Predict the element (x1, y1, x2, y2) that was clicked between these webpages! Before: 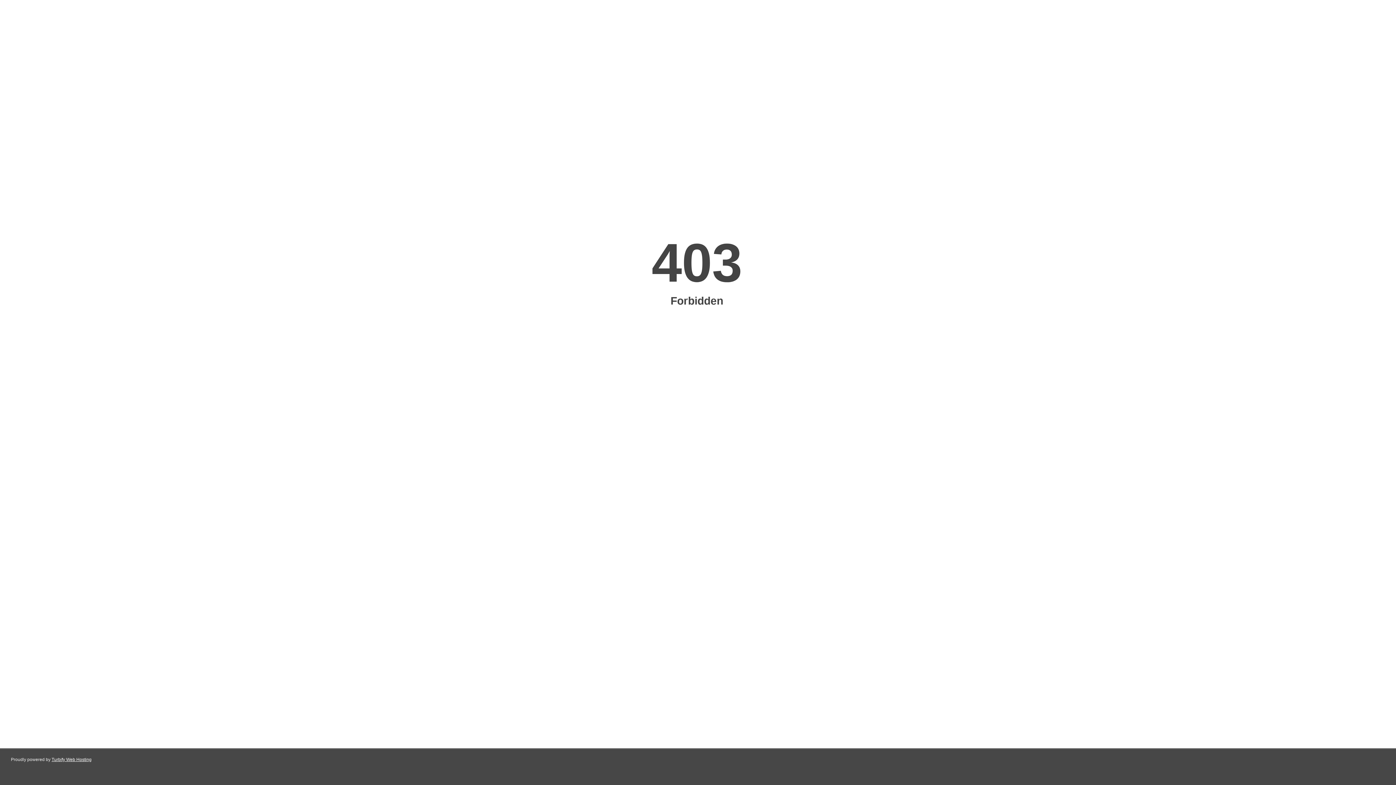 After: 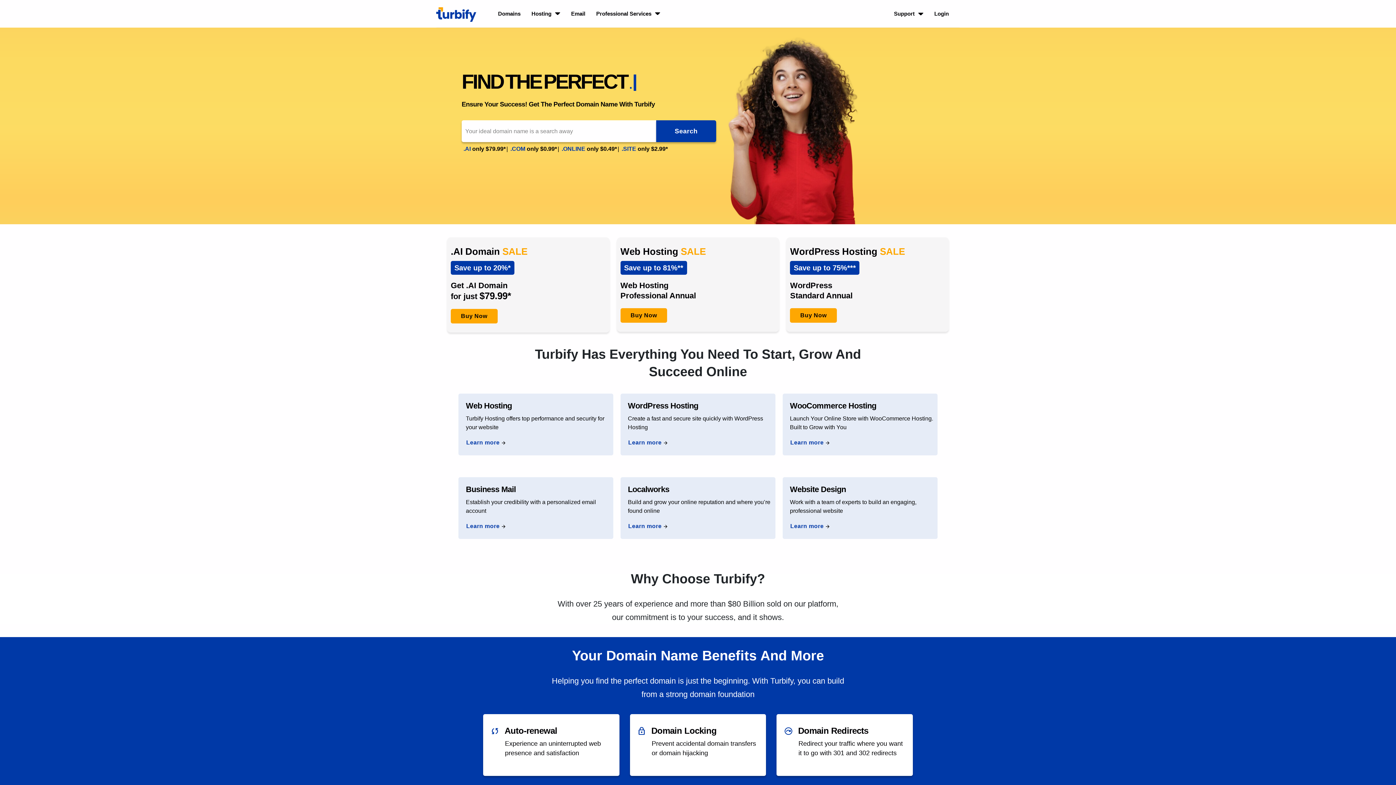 Action: label: Turbify Web Hosting bbox: (51, 757, 91, 762)